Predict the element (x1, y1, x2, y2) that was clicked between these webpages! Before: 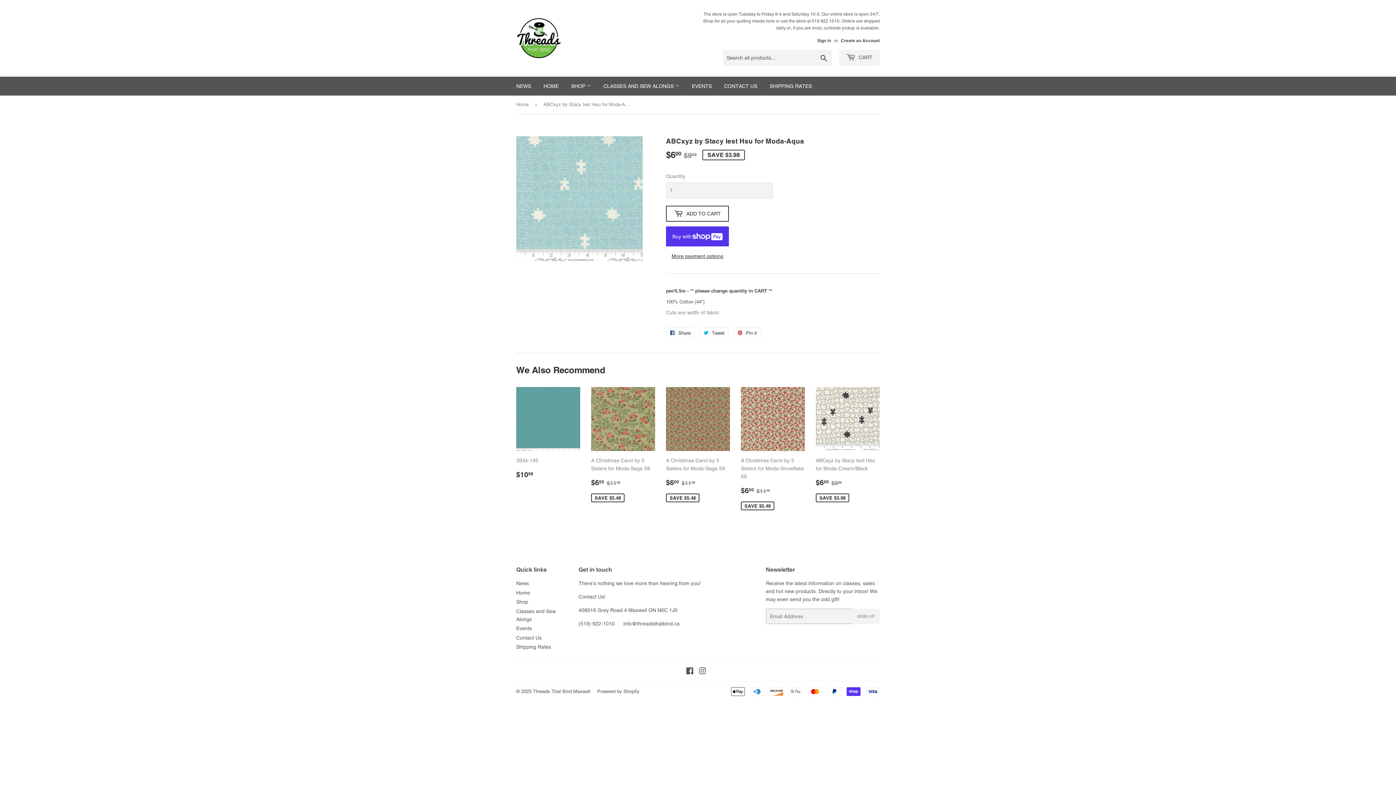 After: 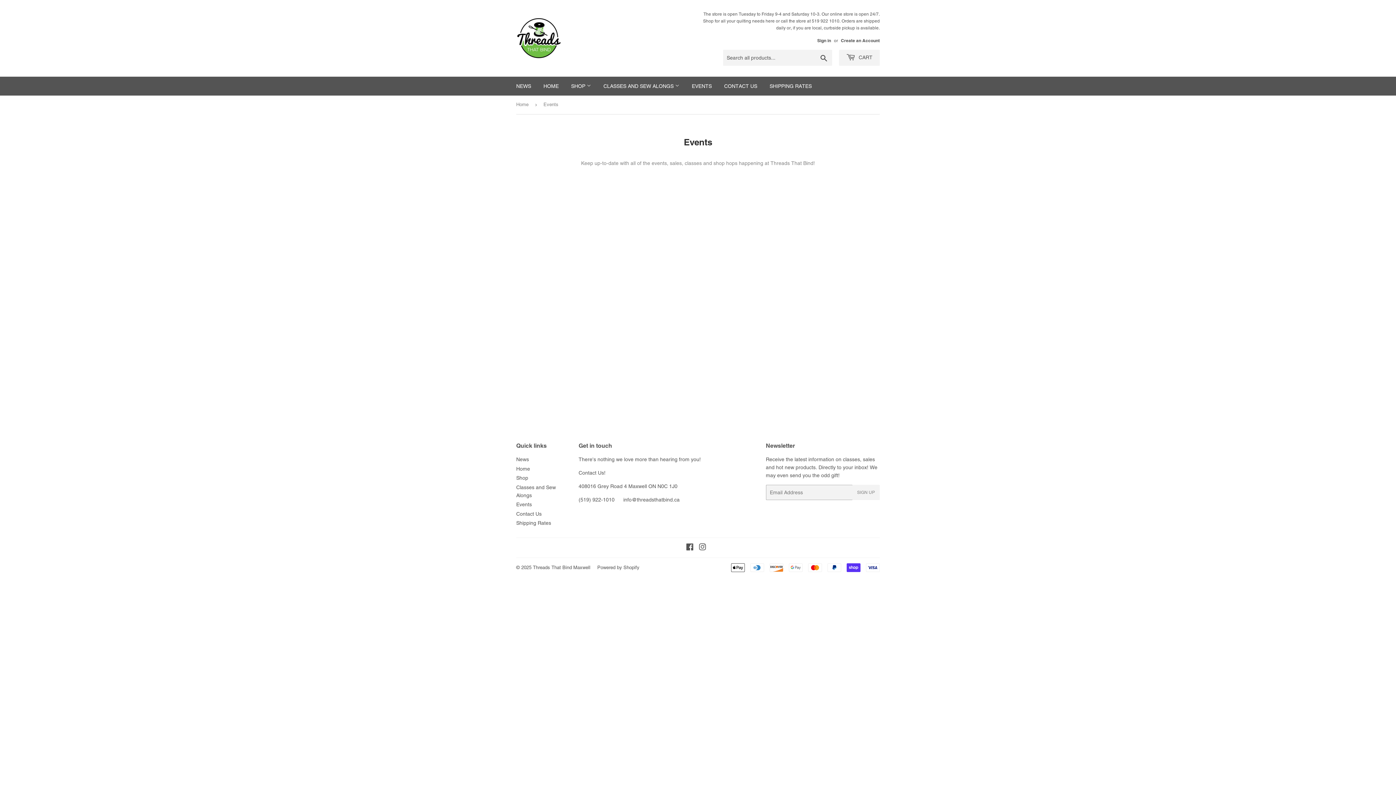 Action: label: EVENTS bbox: (686, 76, 717, 95)